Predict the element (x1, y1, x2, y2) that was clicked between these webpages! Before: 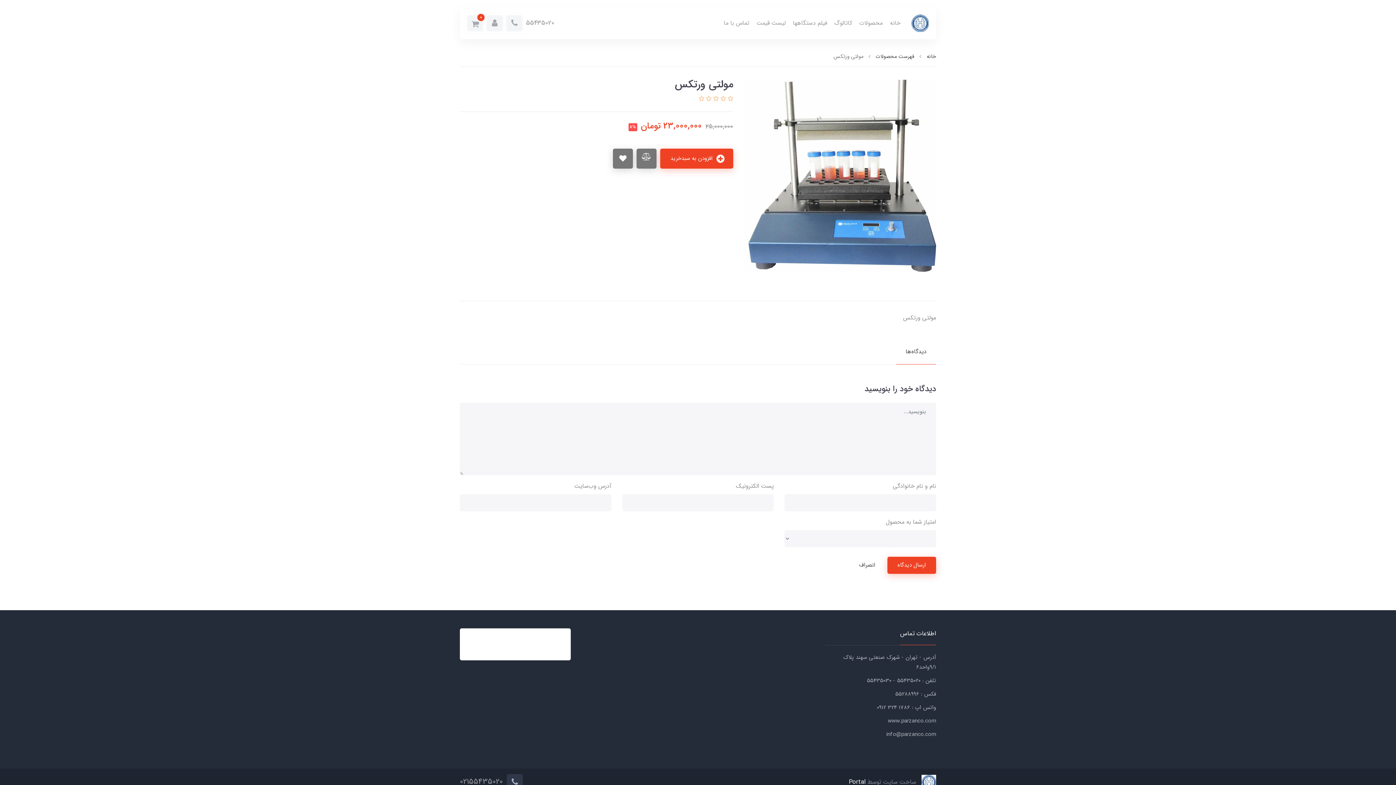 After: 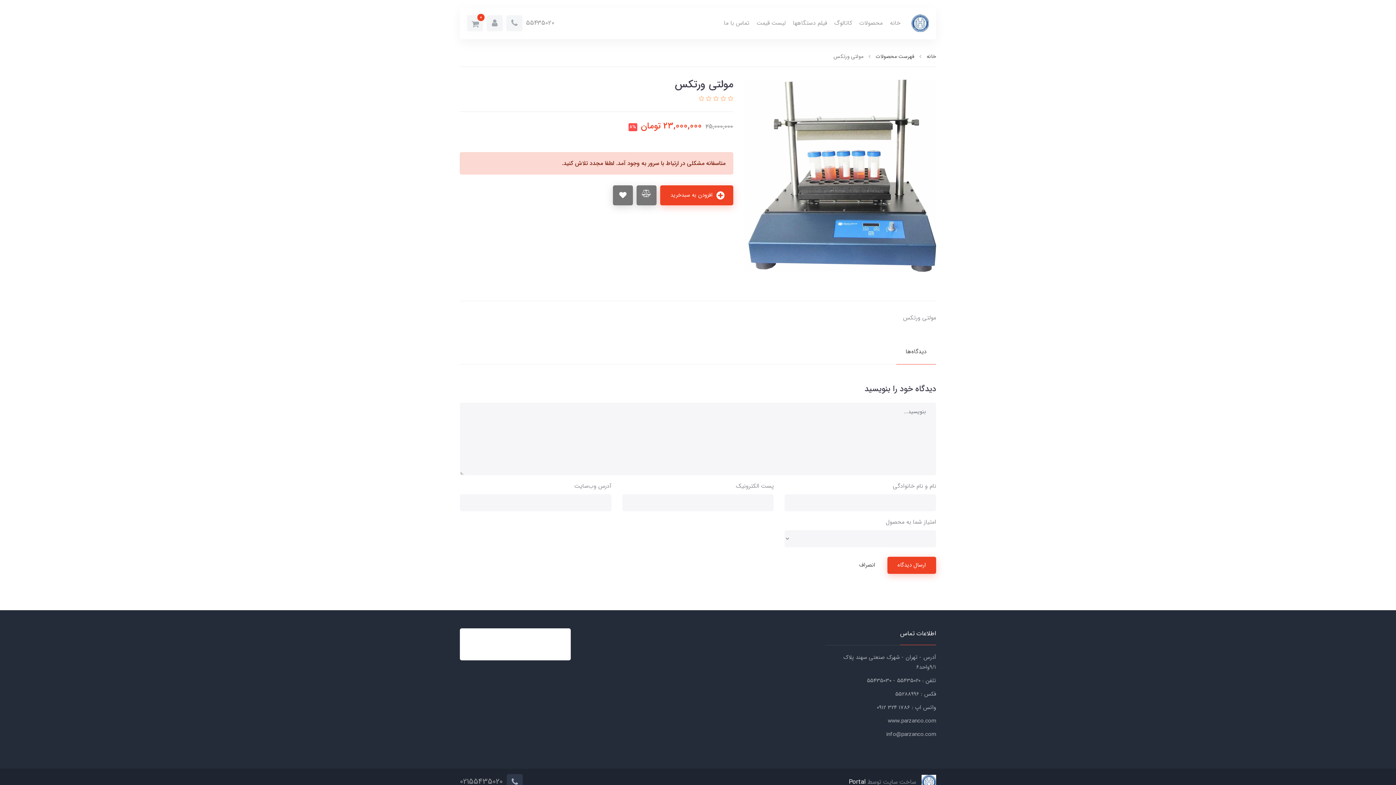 Action: bbox: (660, 148, 733, 168) label:  افزودن به سبدخرید